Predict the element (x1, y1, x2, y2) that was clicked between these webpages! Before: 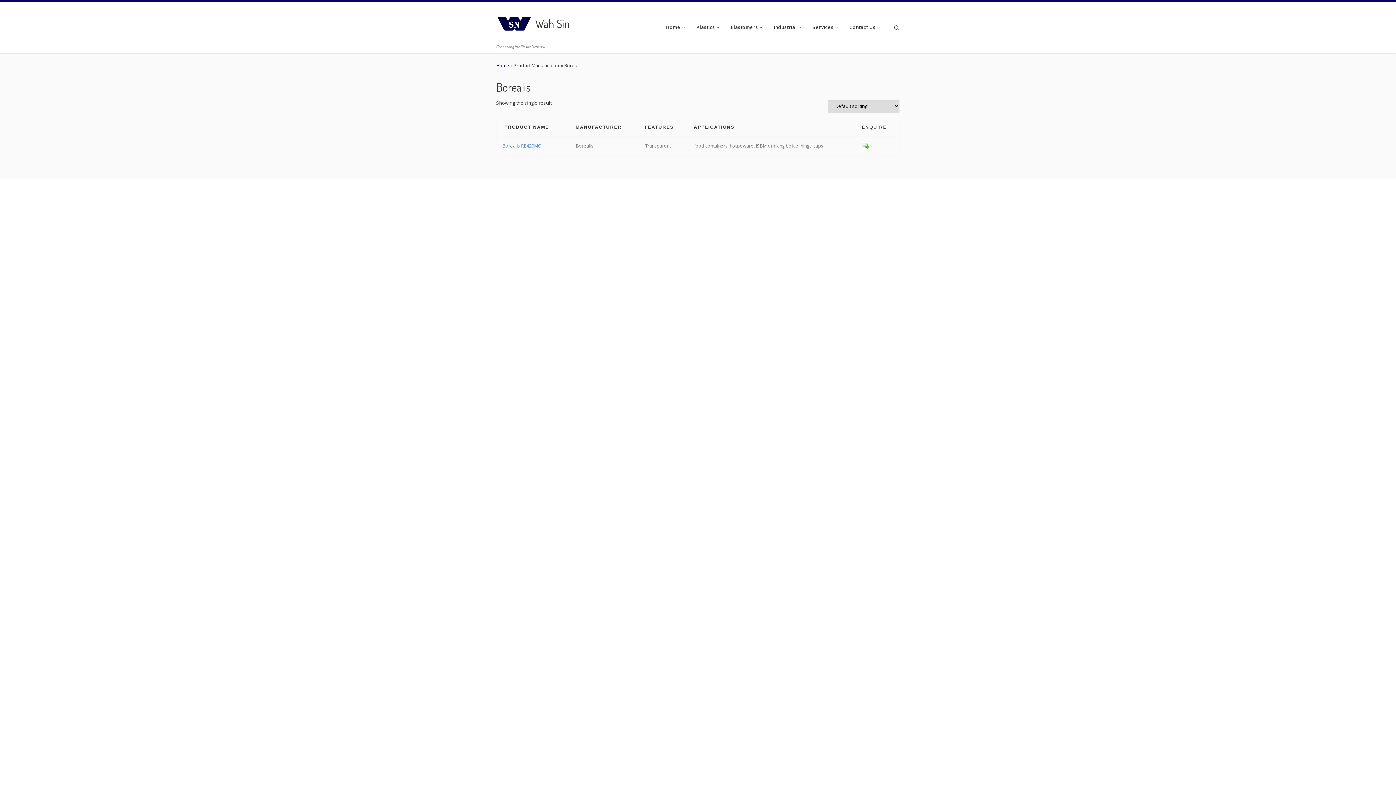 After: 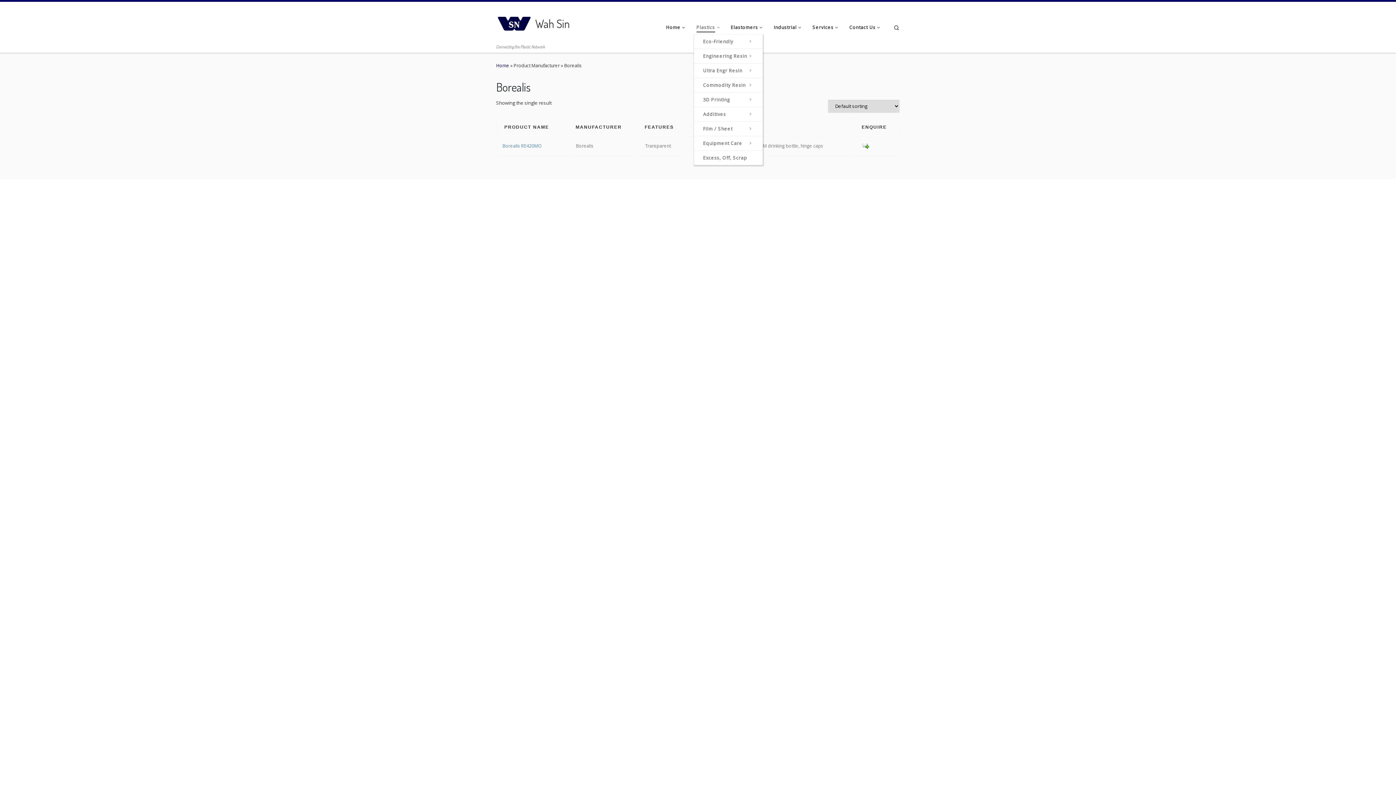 Action: bbox: (694, 20, 724, 34) label: Plastics